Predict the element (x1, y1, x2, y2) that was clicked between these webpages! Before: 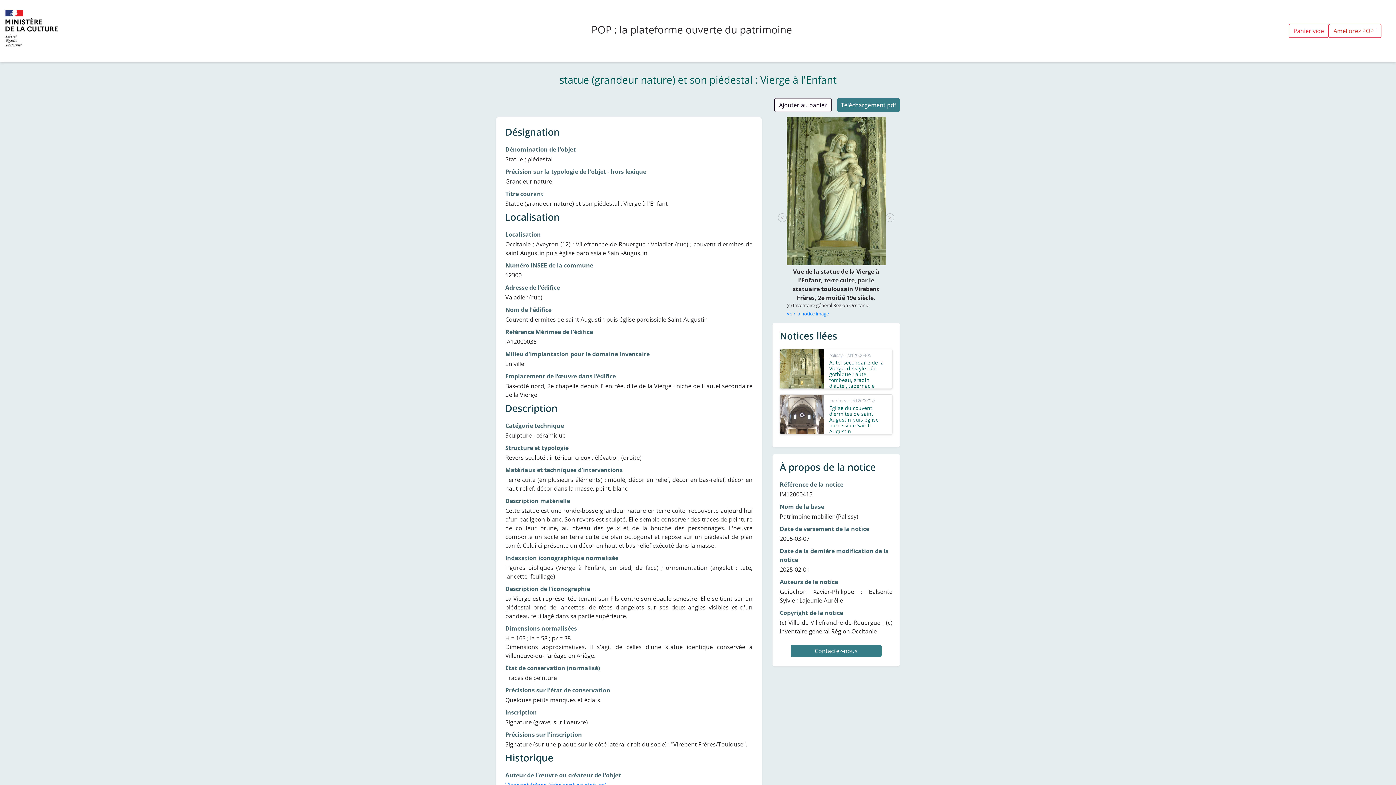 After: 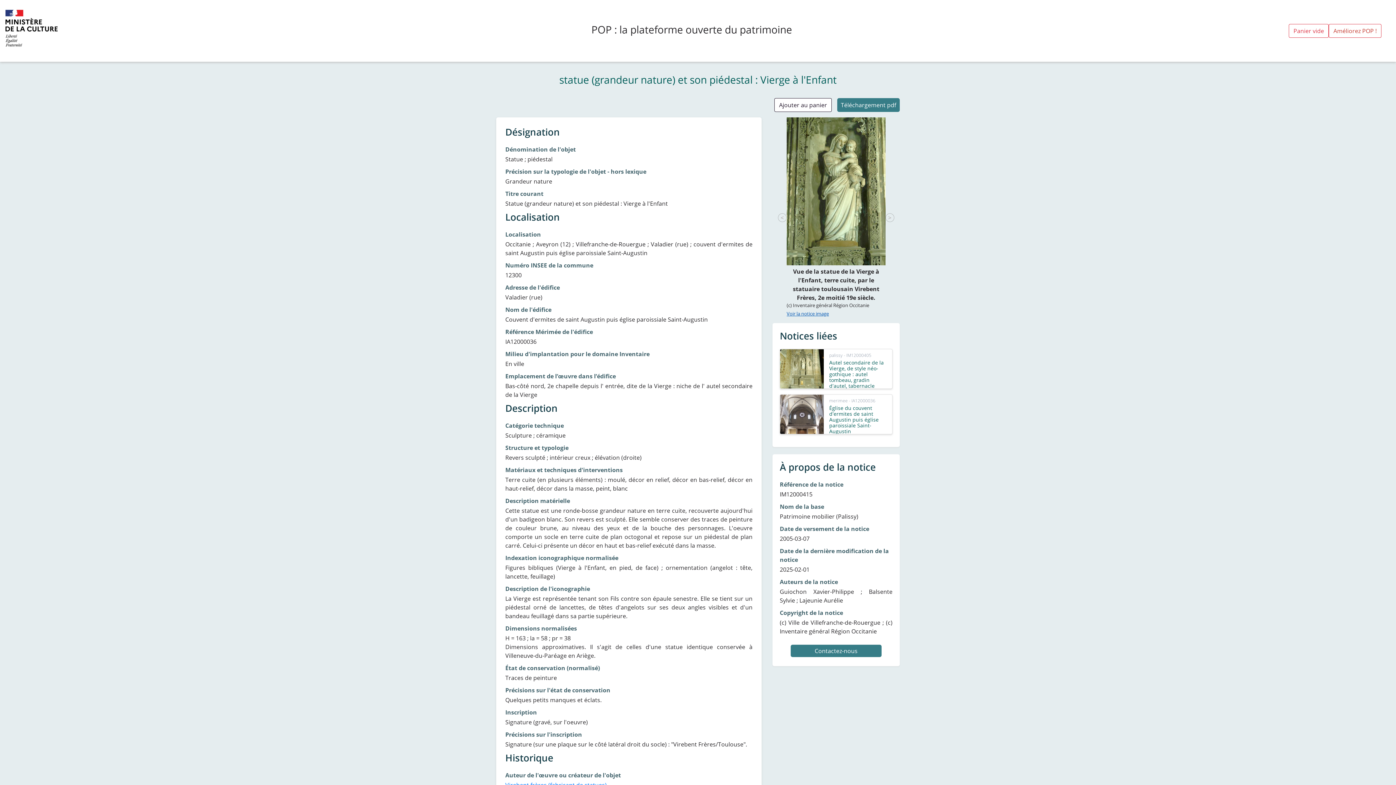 Action: label: Voir la notice image bbox: (786, 310, 829, 317)